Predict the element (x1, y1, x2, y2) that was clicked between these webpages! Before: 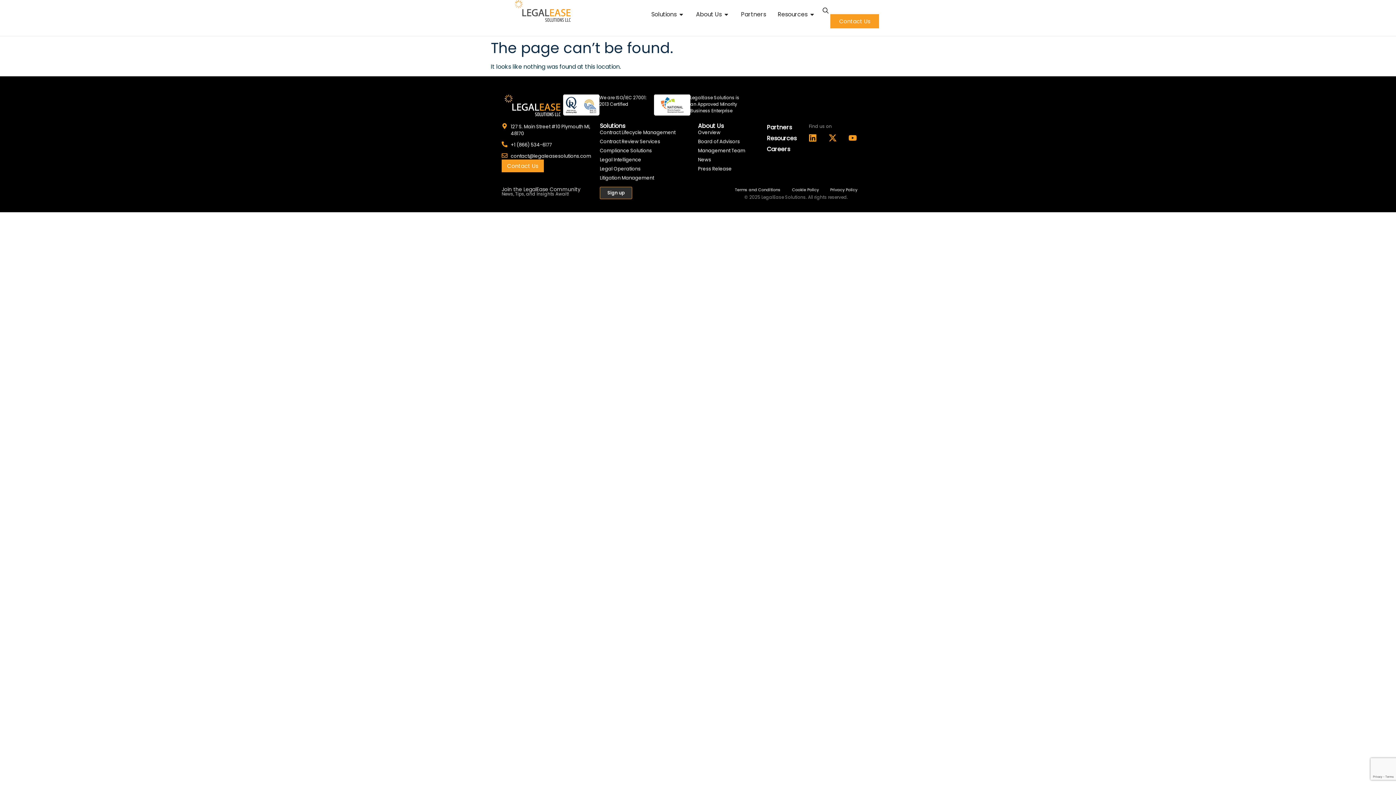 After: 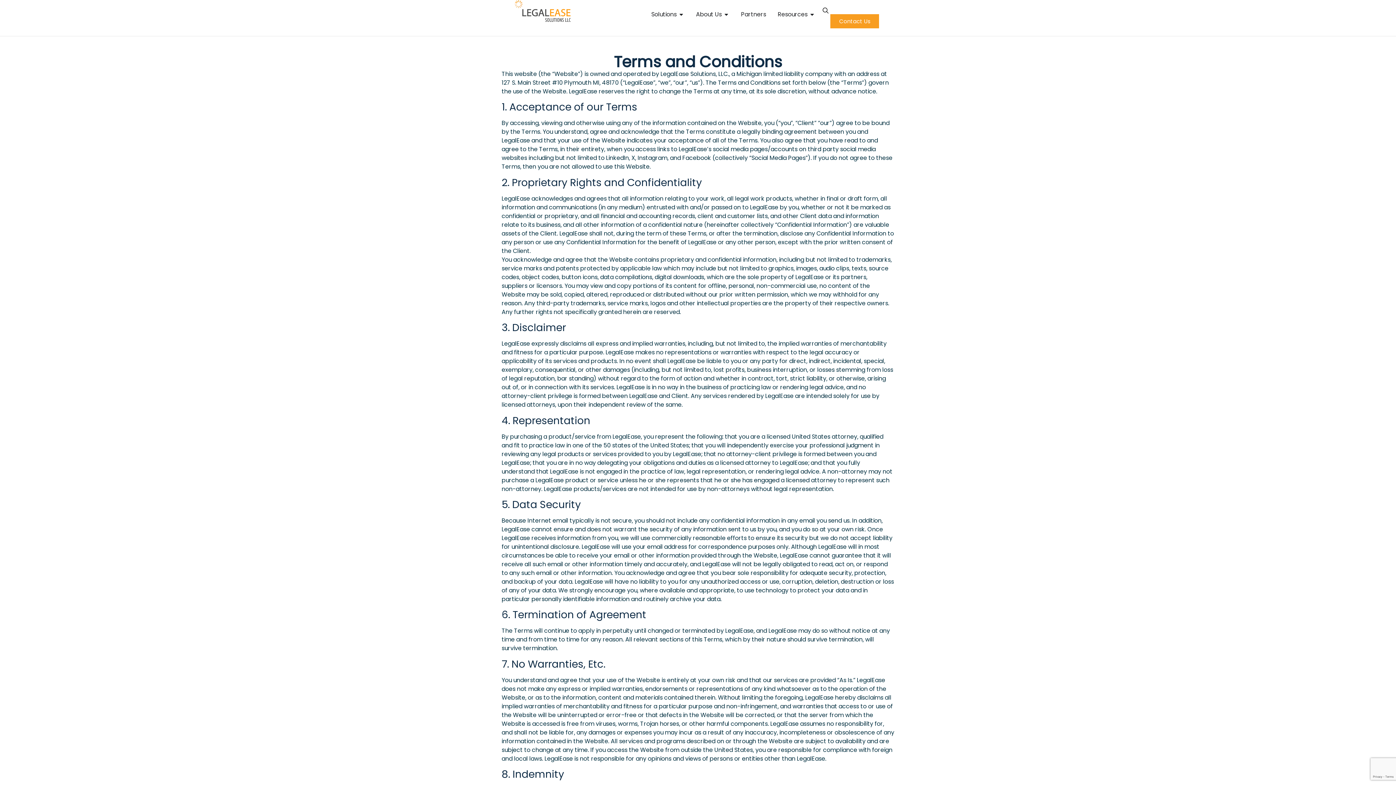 Action: bbox: (735, 186, 780, 192) label: Terms and Conditions